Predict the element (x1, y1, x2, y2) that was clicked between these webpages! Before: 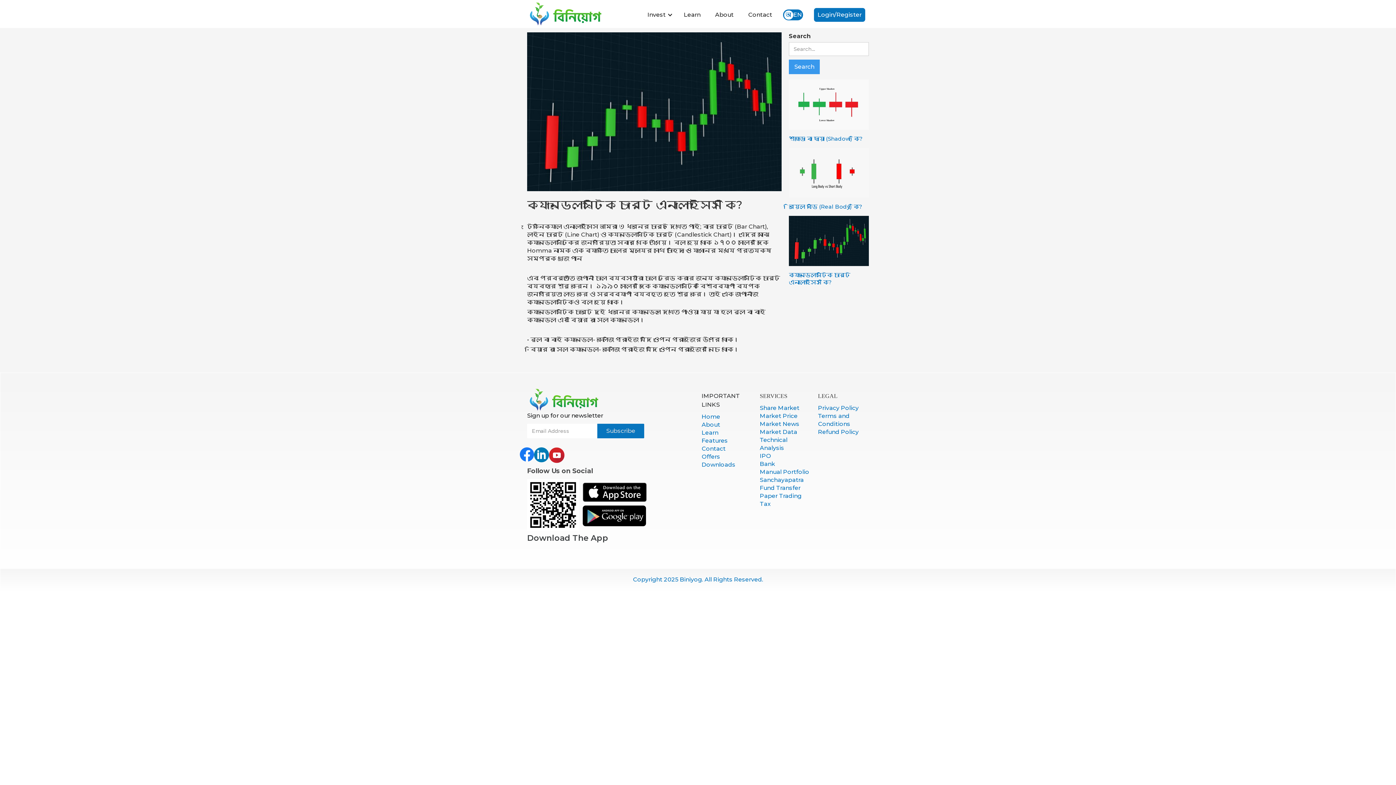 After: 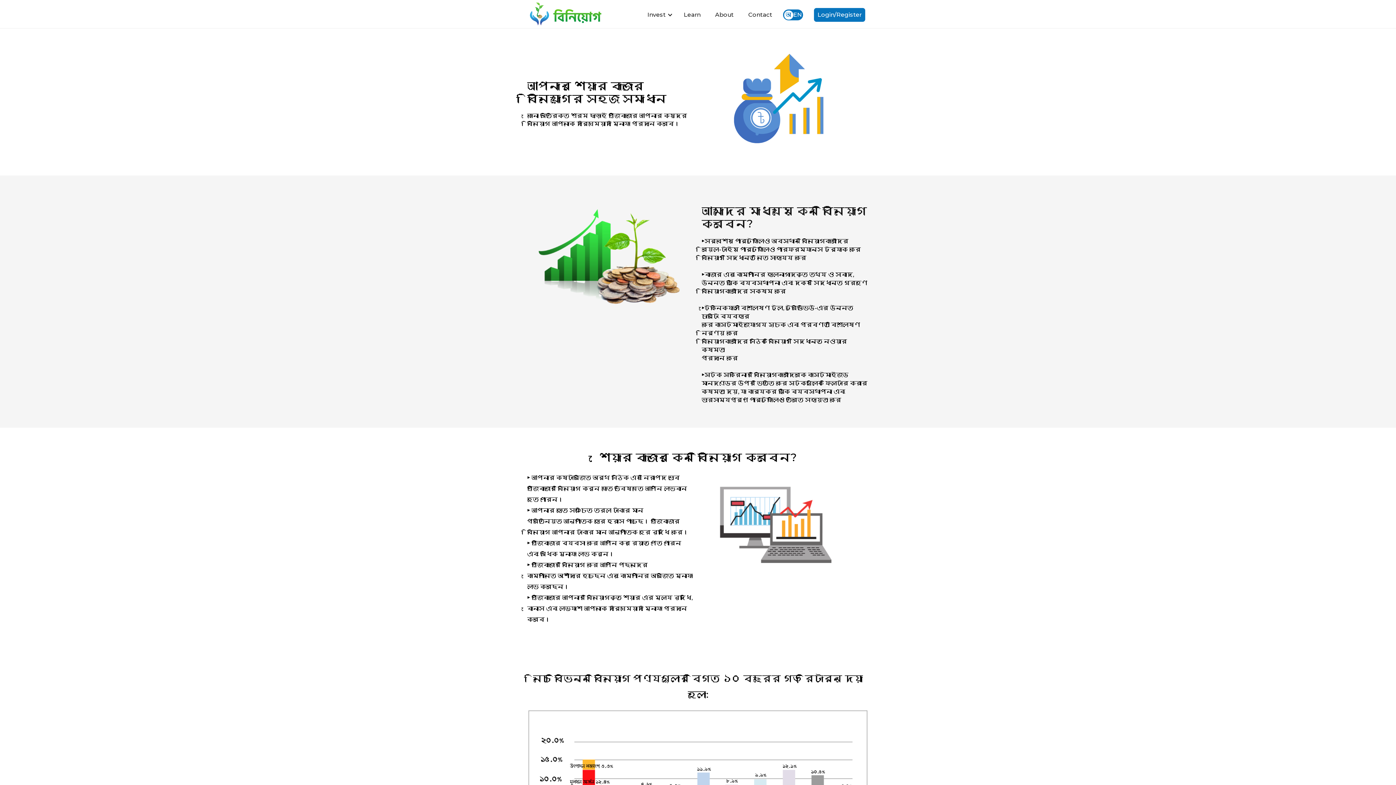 Action: label: Share Market bbox: (760, 404, 799, 412)